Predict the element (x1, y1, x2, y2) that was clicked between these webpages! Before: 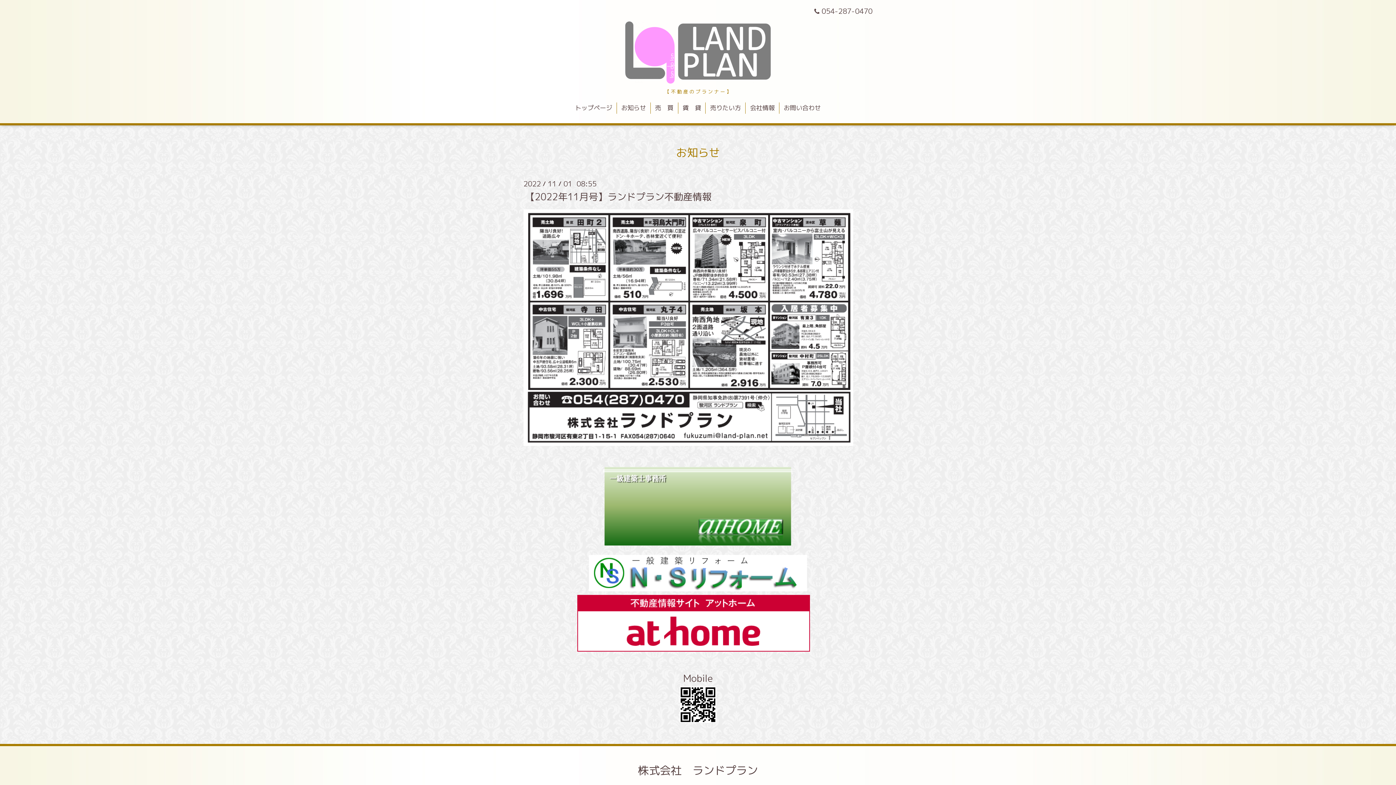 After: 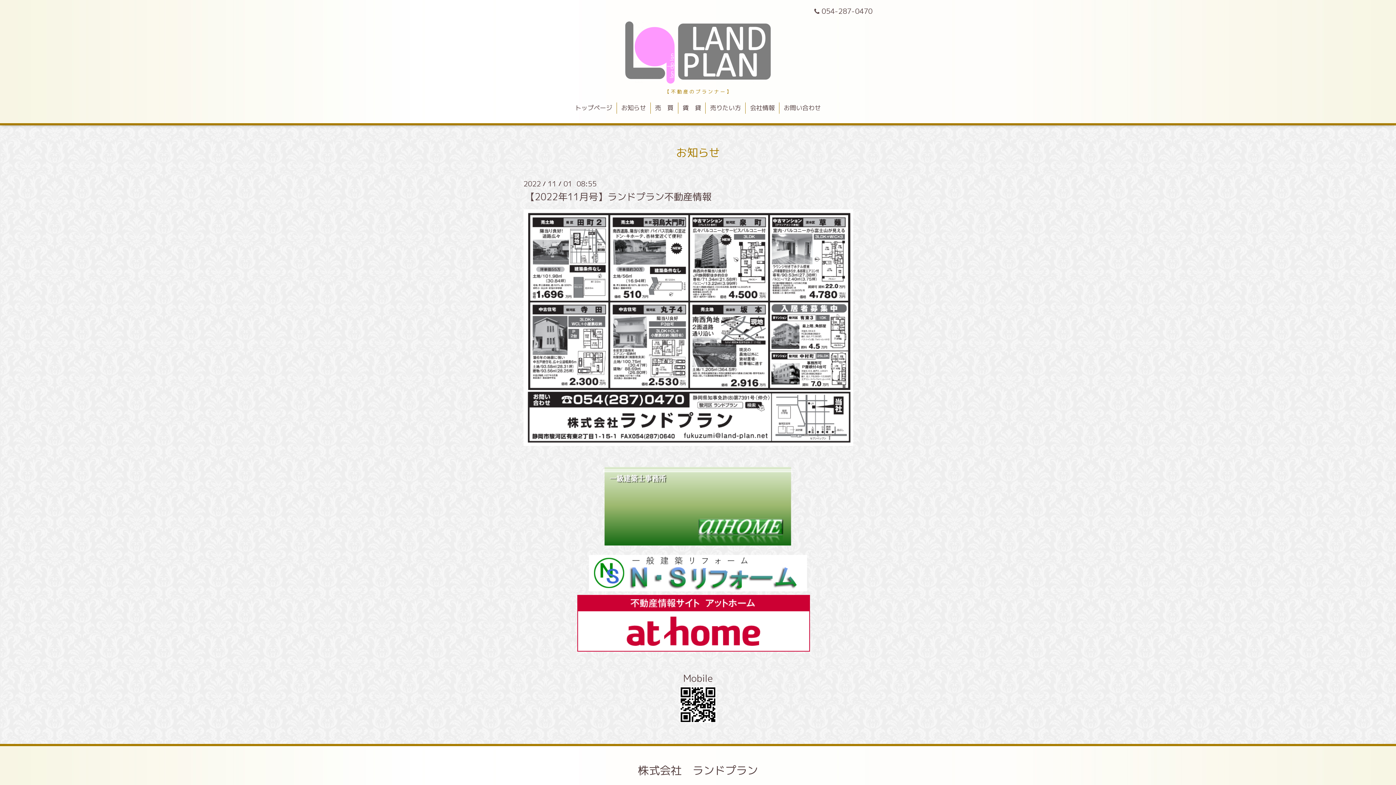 Action: bbox: (602, 467, 793, 551)